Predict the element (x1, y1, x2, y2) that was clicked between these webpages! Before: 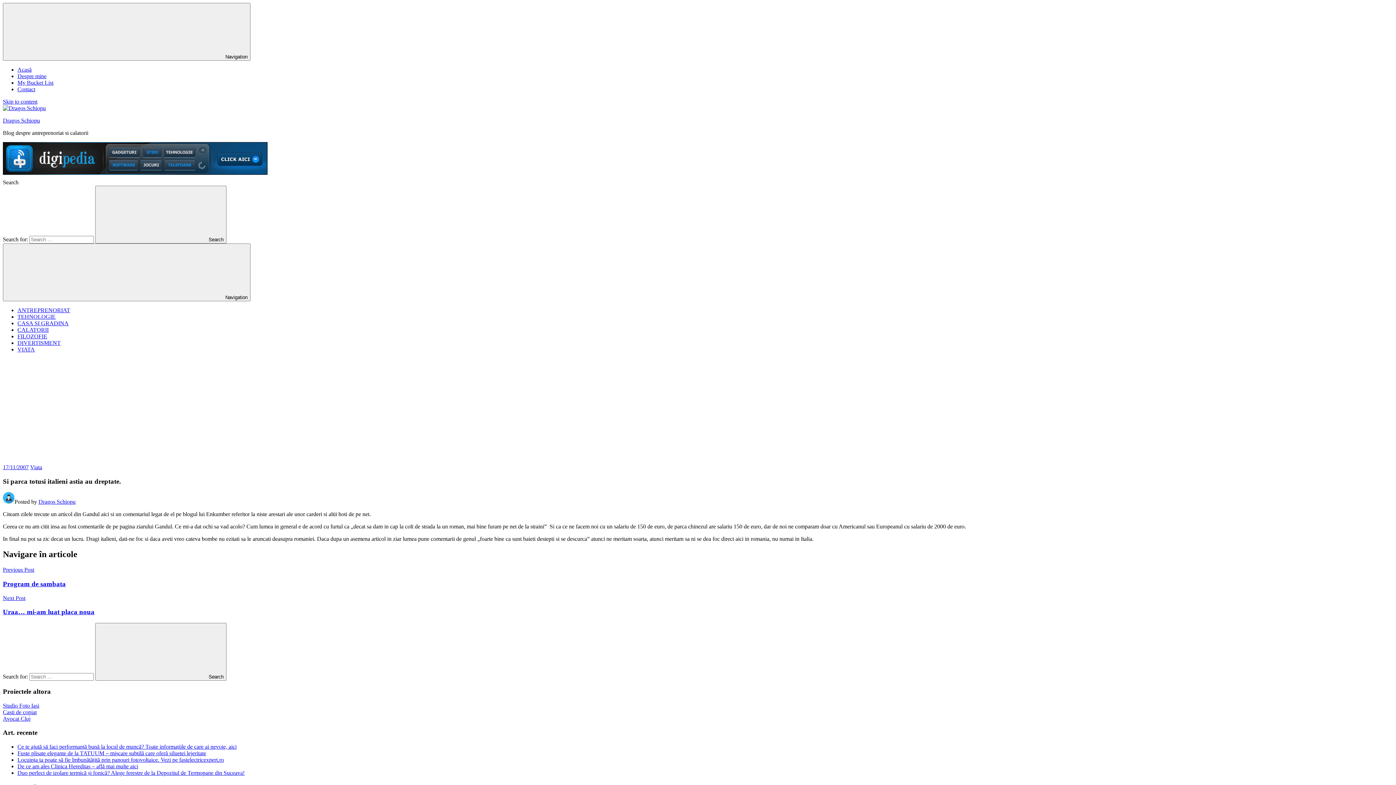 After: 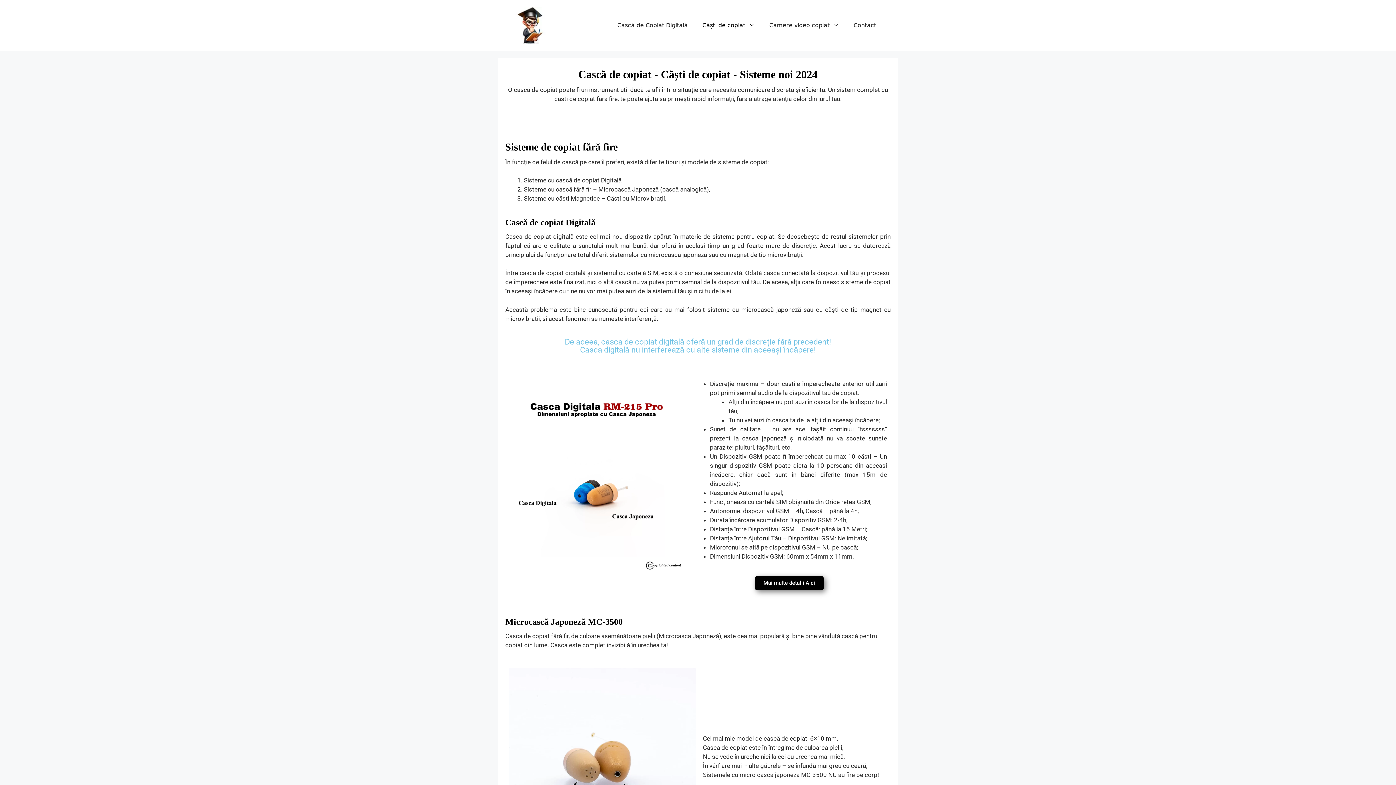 Action: label: Casti de copiat bbox: (2, 709, 36, 715)